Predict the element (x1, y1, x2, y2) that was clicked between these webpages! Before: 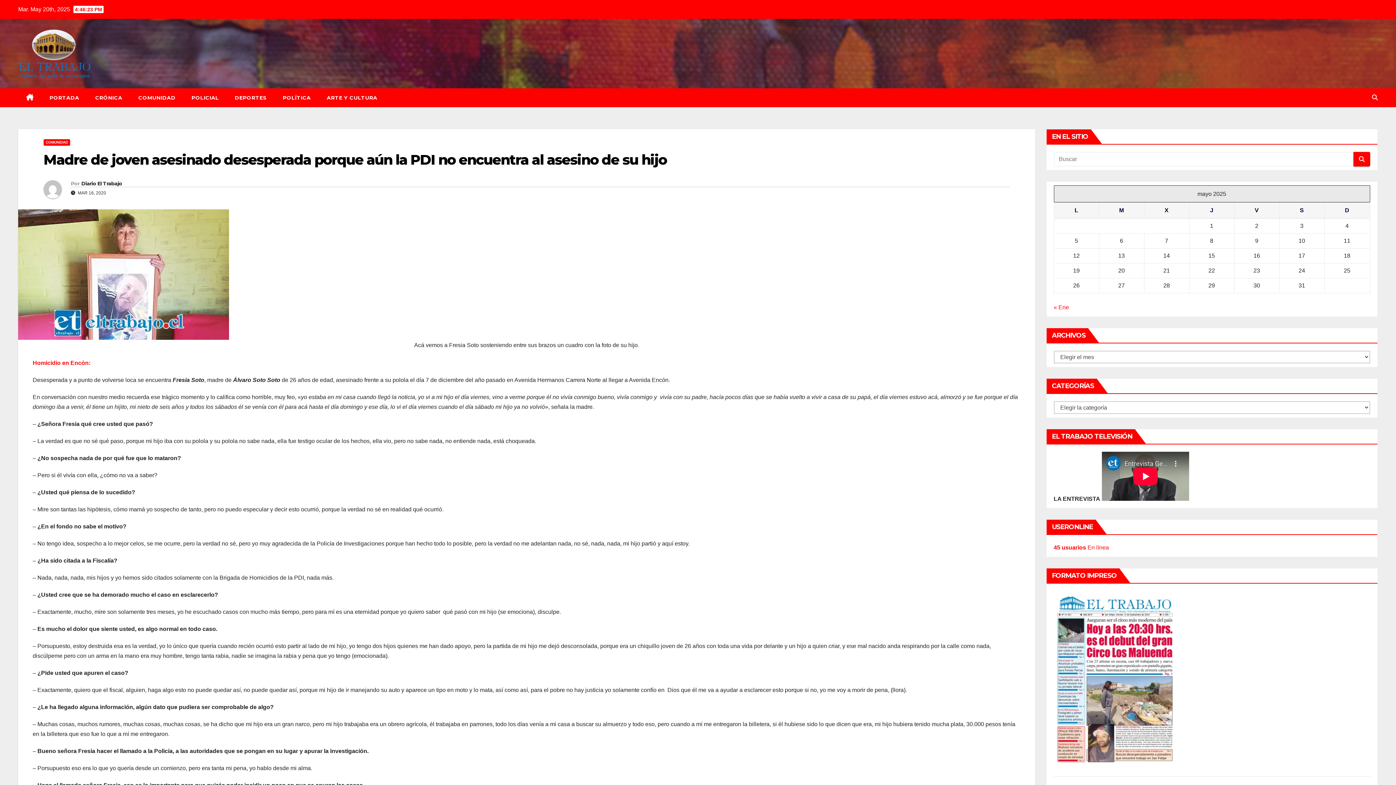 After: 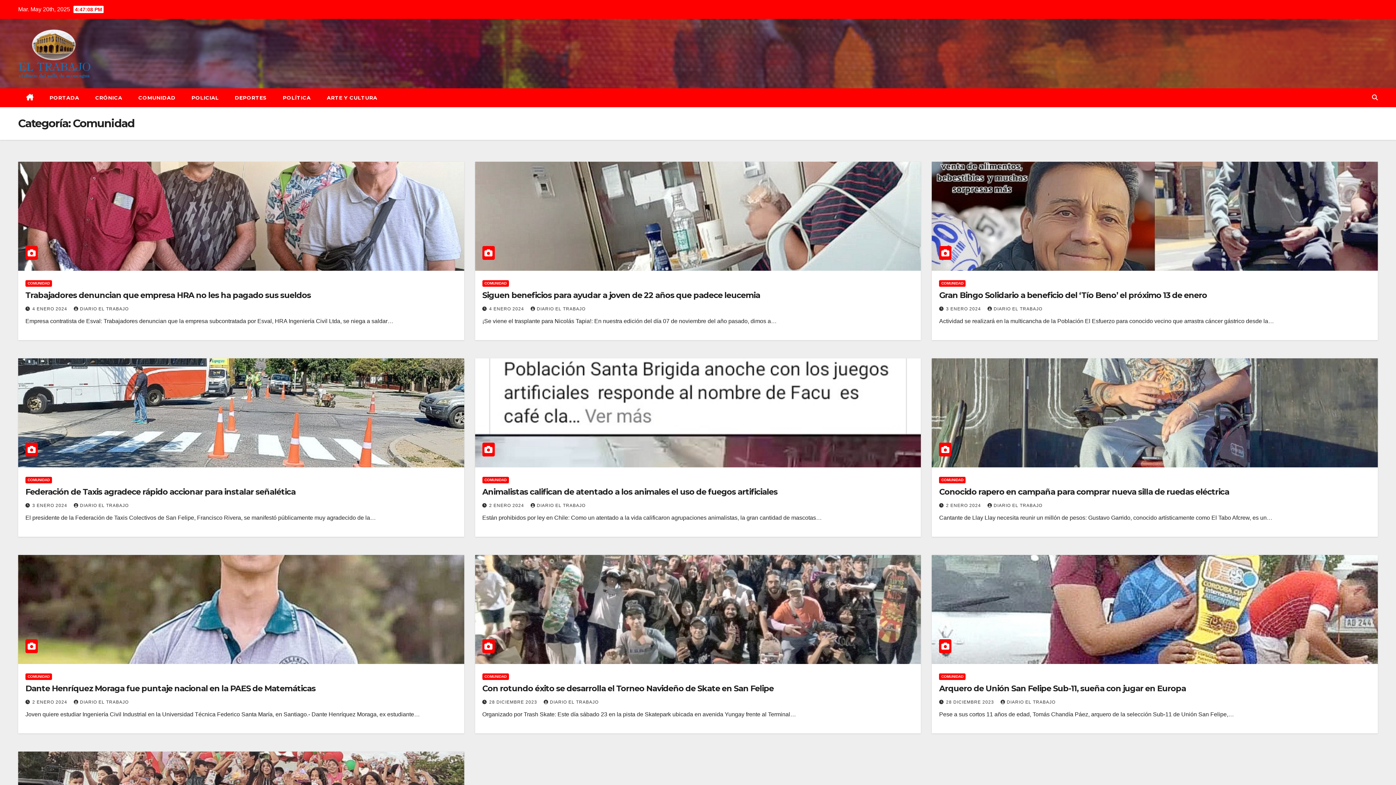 Action: label: COMUNIDAD bbox: (43, 139, 70, 145)